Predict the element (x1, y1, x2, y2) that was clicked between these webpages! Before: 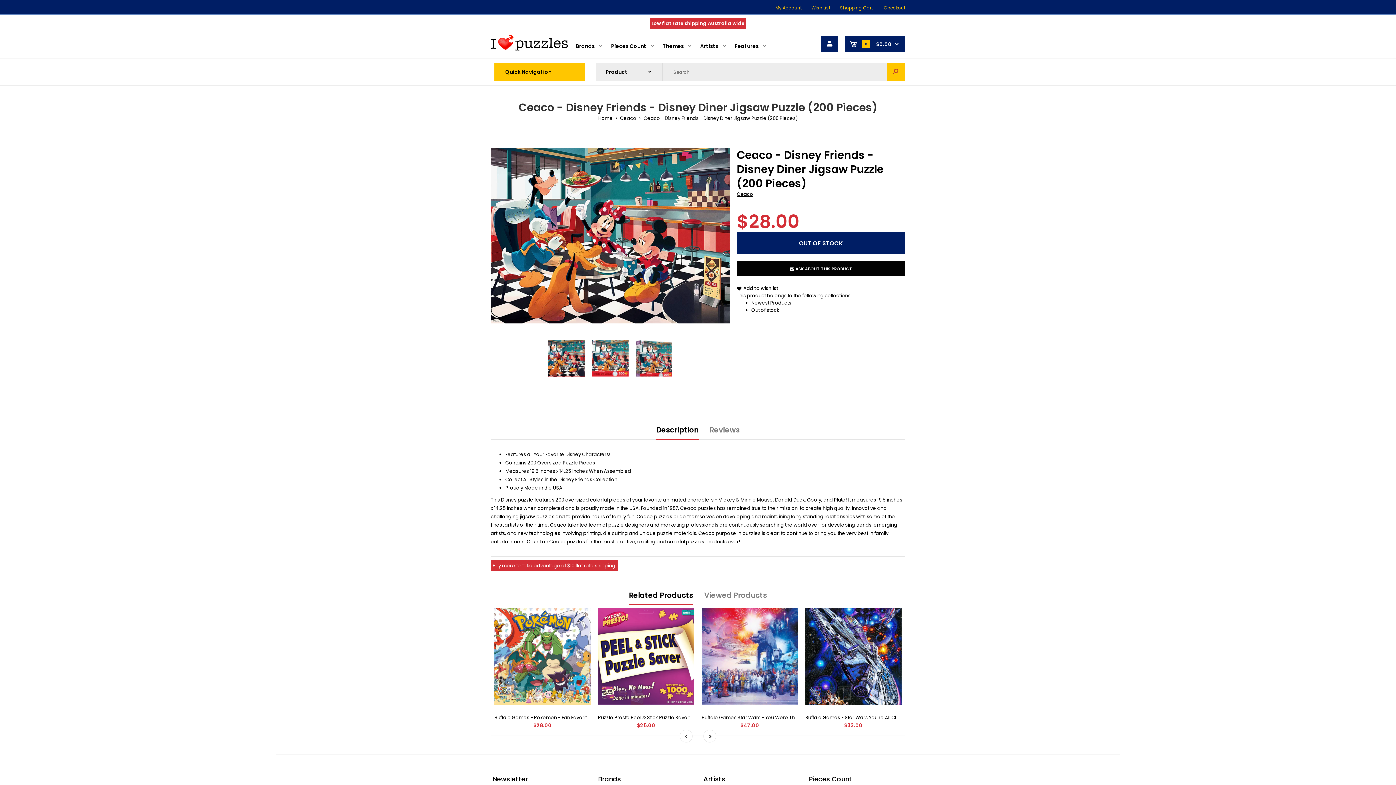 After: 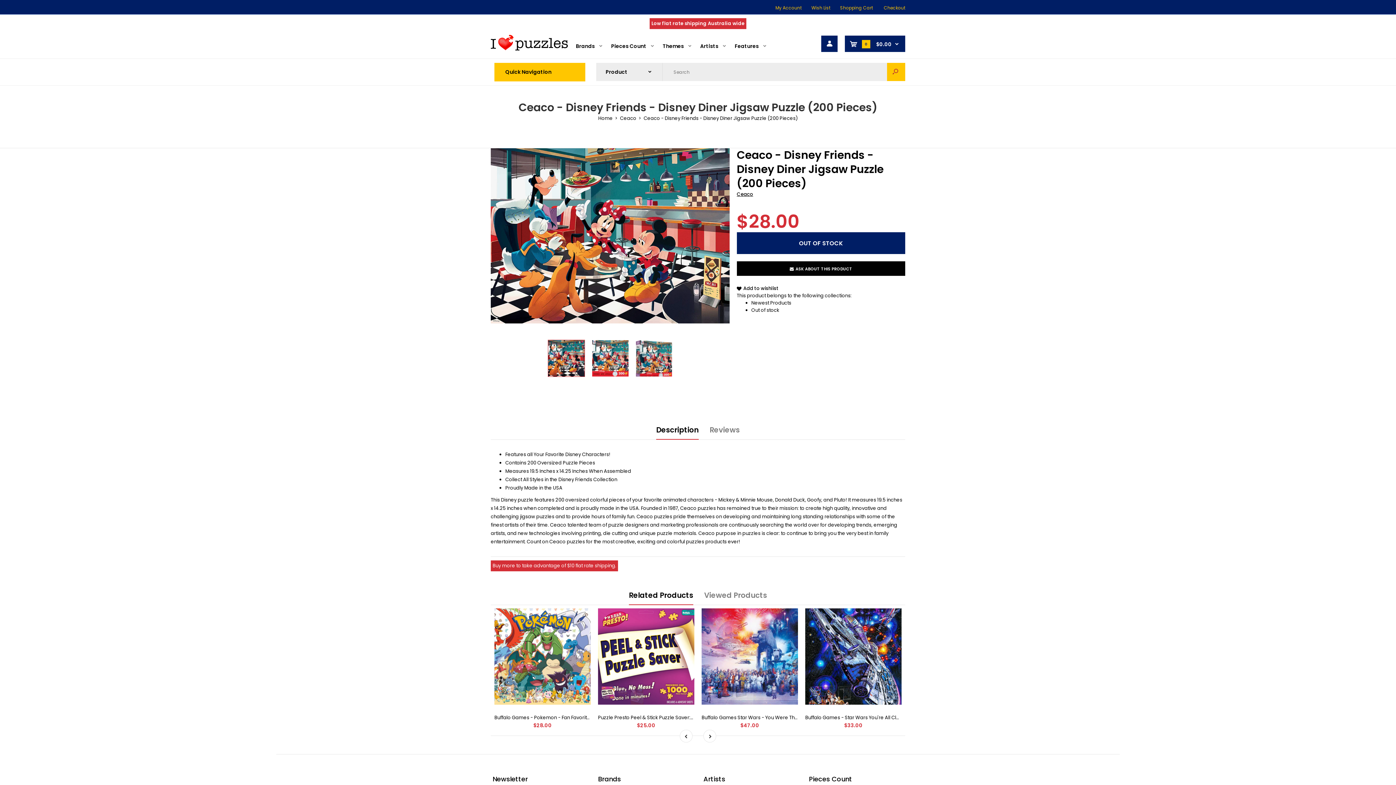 Action: bbox: (629, 586, 693, 605) label: Related Products